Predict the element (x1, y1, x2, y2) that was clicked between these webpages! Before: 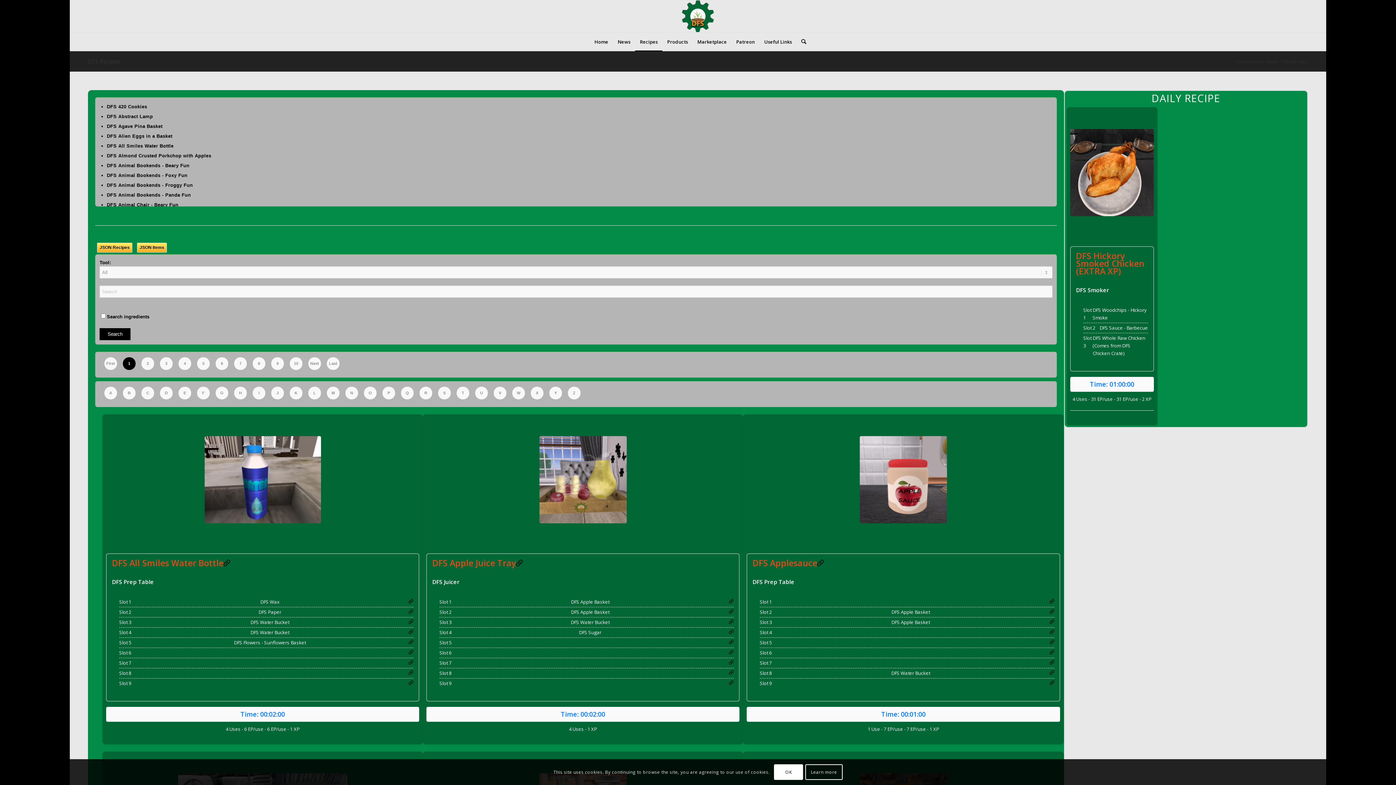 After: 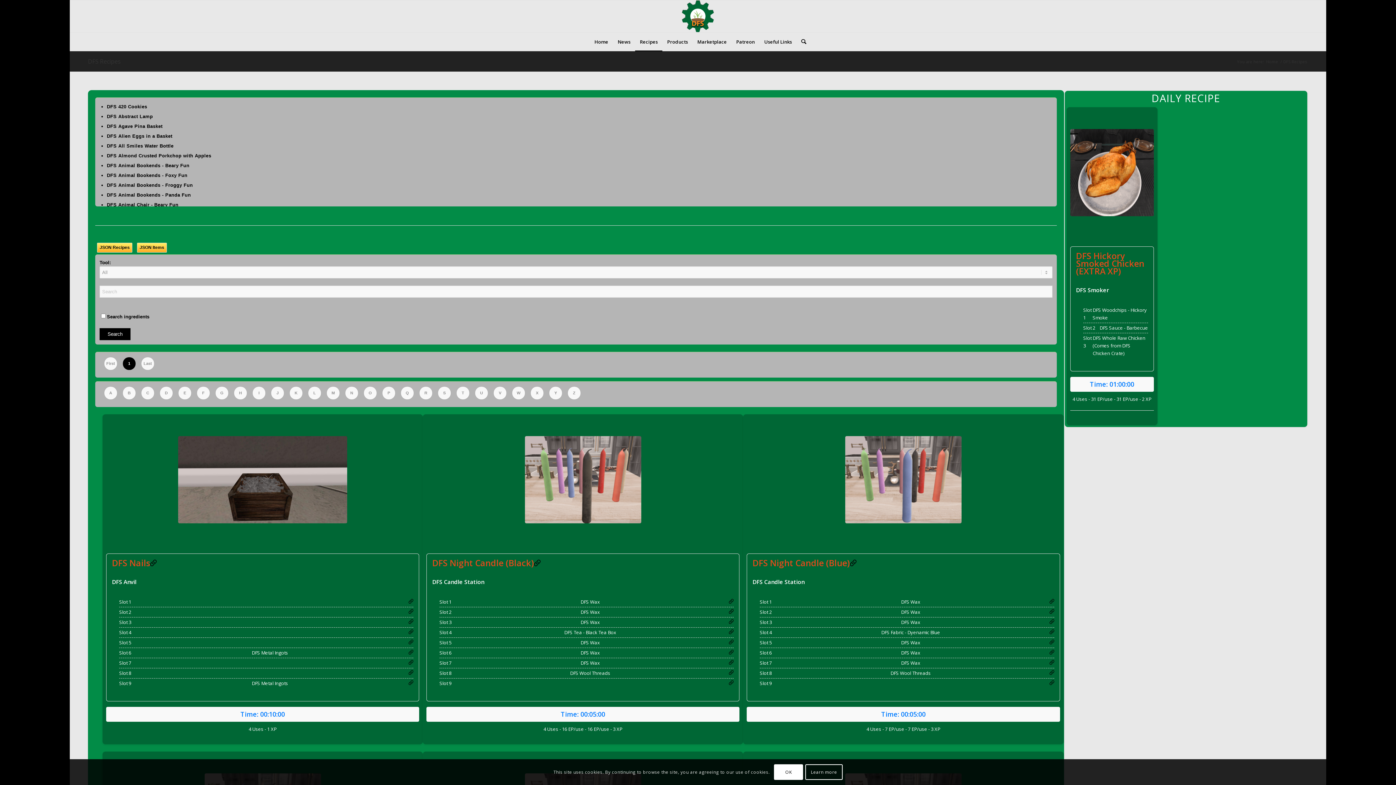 Action: bbox: (345, 386, 358, 399) label: N